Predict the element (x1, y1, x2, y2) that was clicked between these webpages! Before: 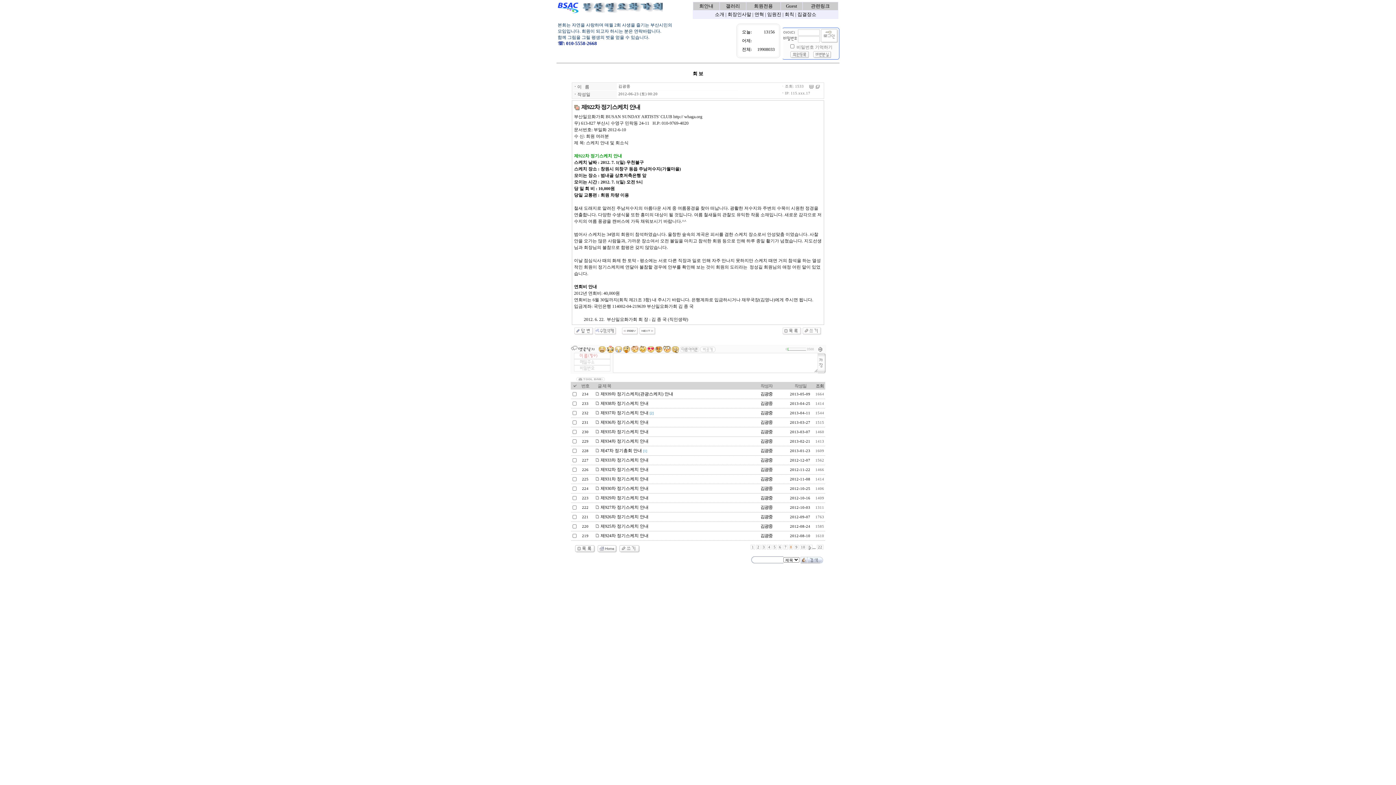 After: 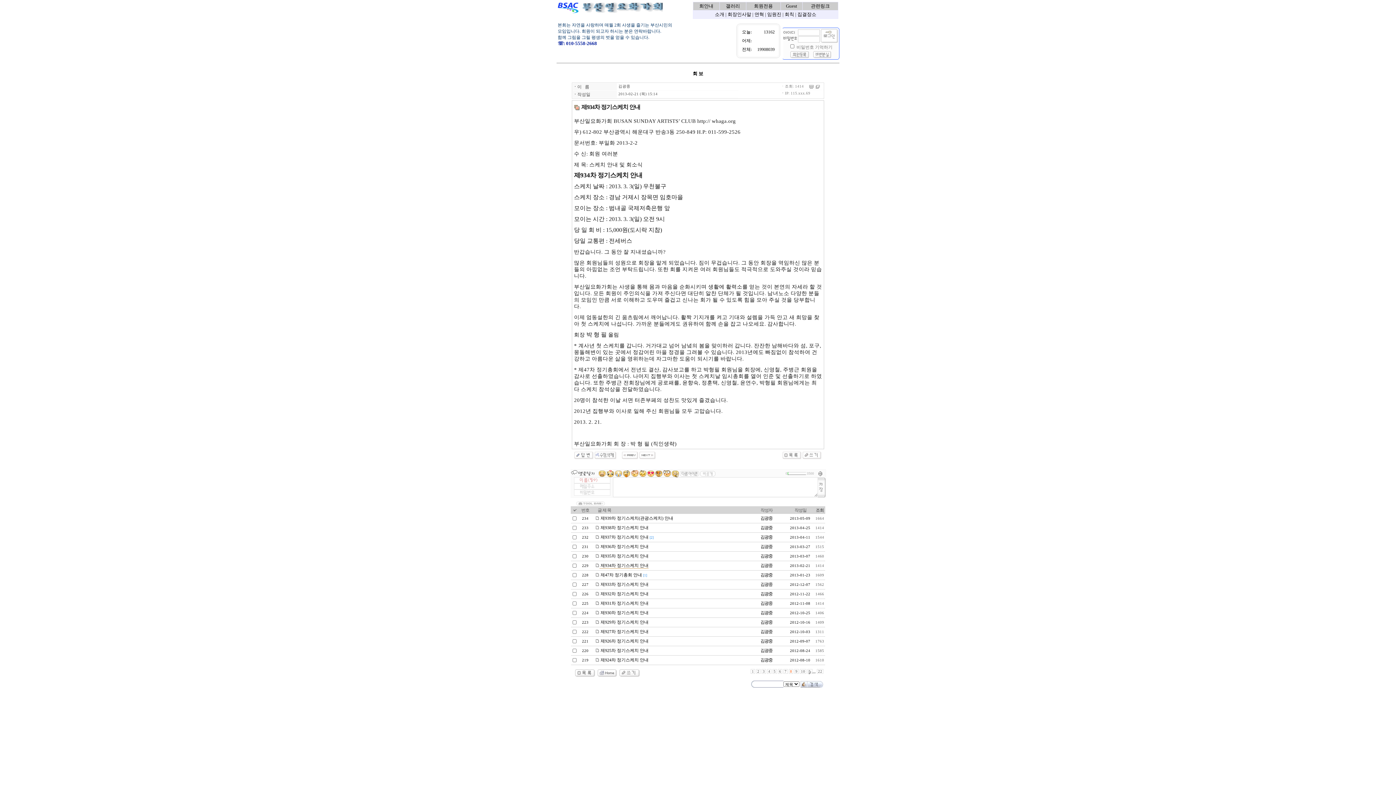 Action: label:  제934차 정기스케치 안내 bbox: (595, 438, 648, 444)